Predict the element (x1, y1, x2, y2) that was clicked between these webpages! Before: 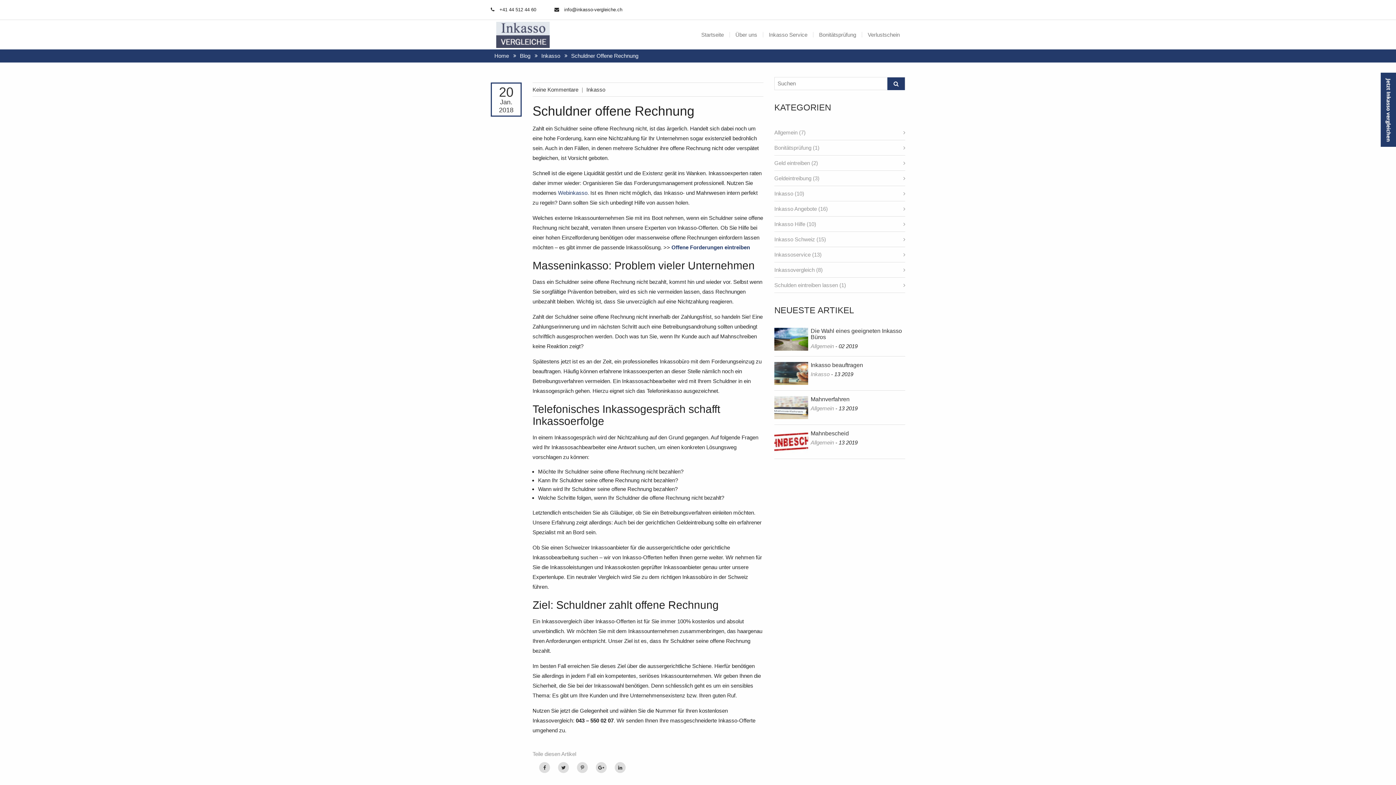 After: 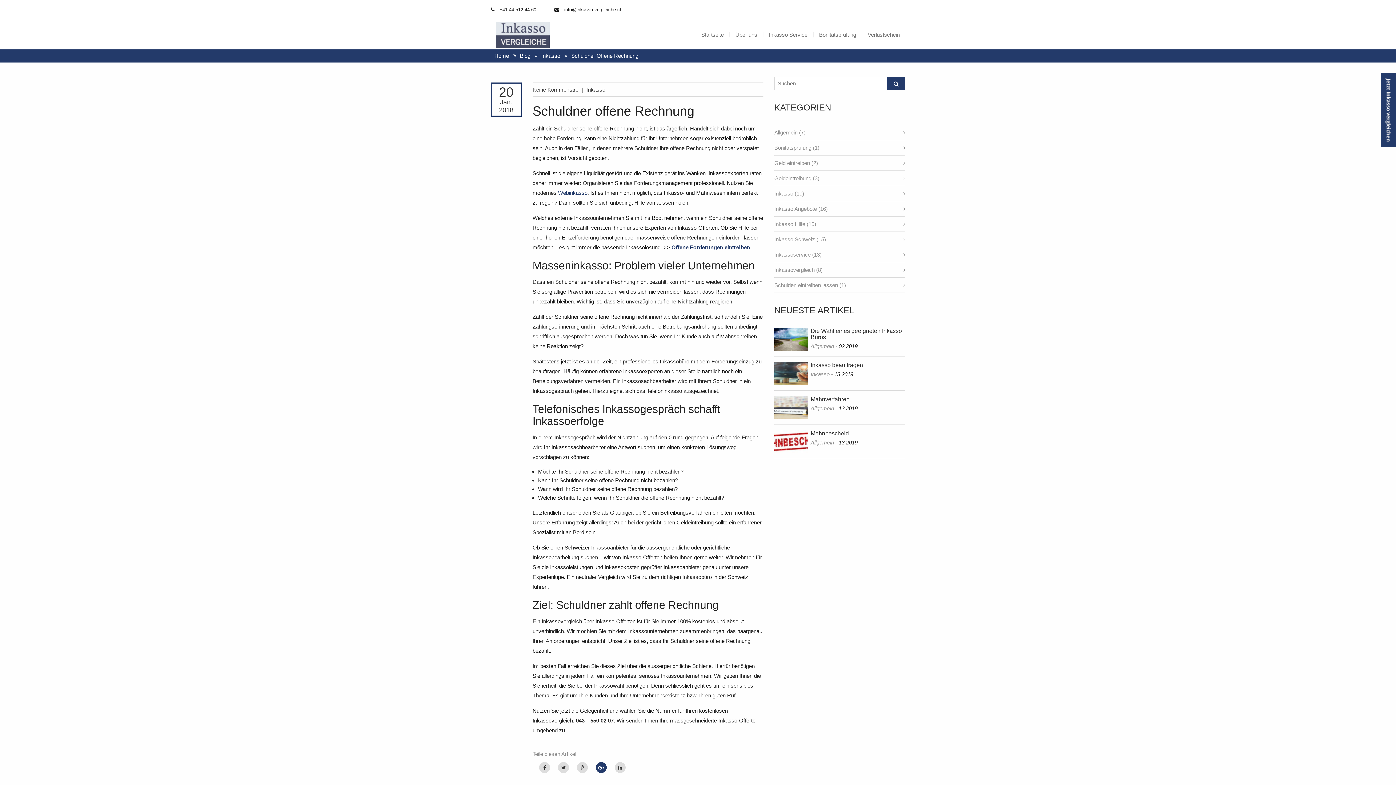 Action: bbox: (598, 765, 604, 770)